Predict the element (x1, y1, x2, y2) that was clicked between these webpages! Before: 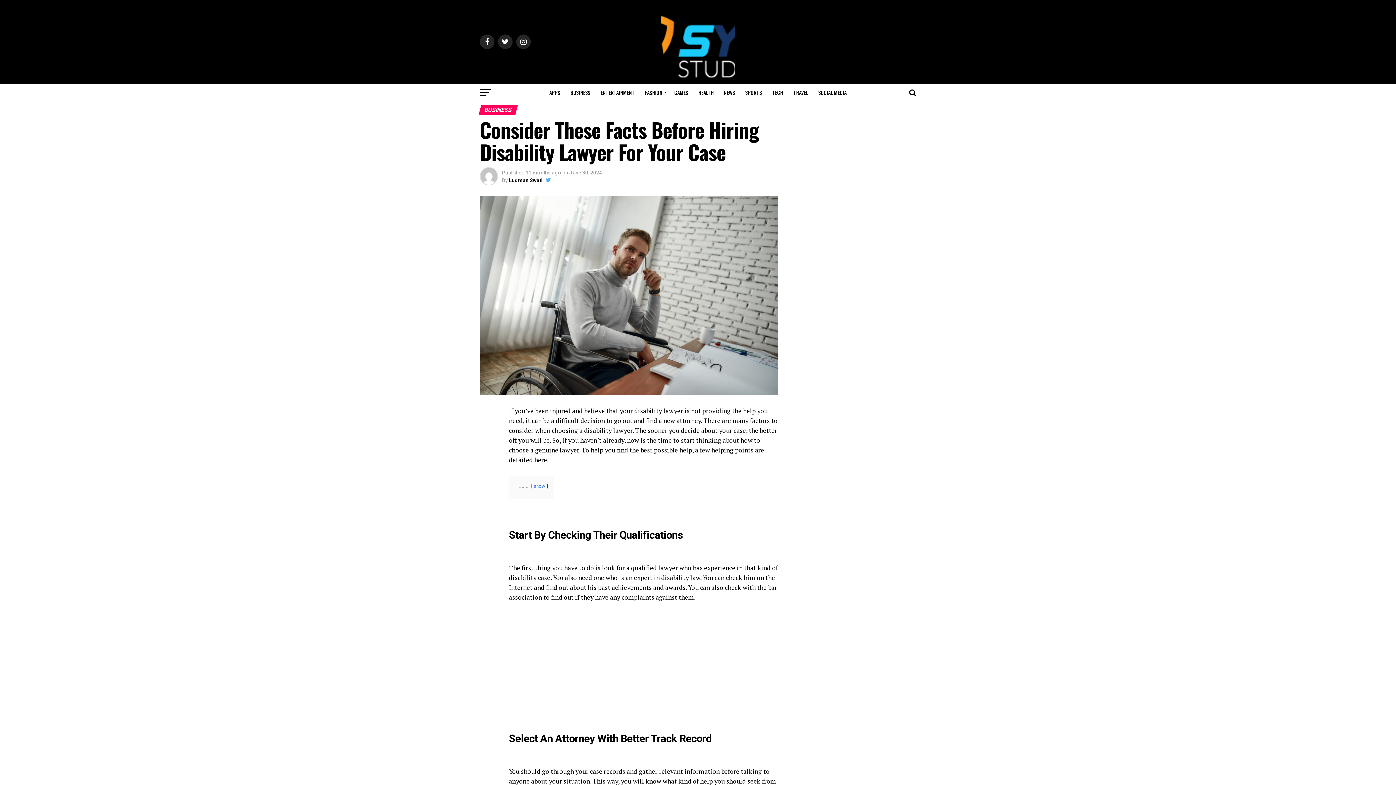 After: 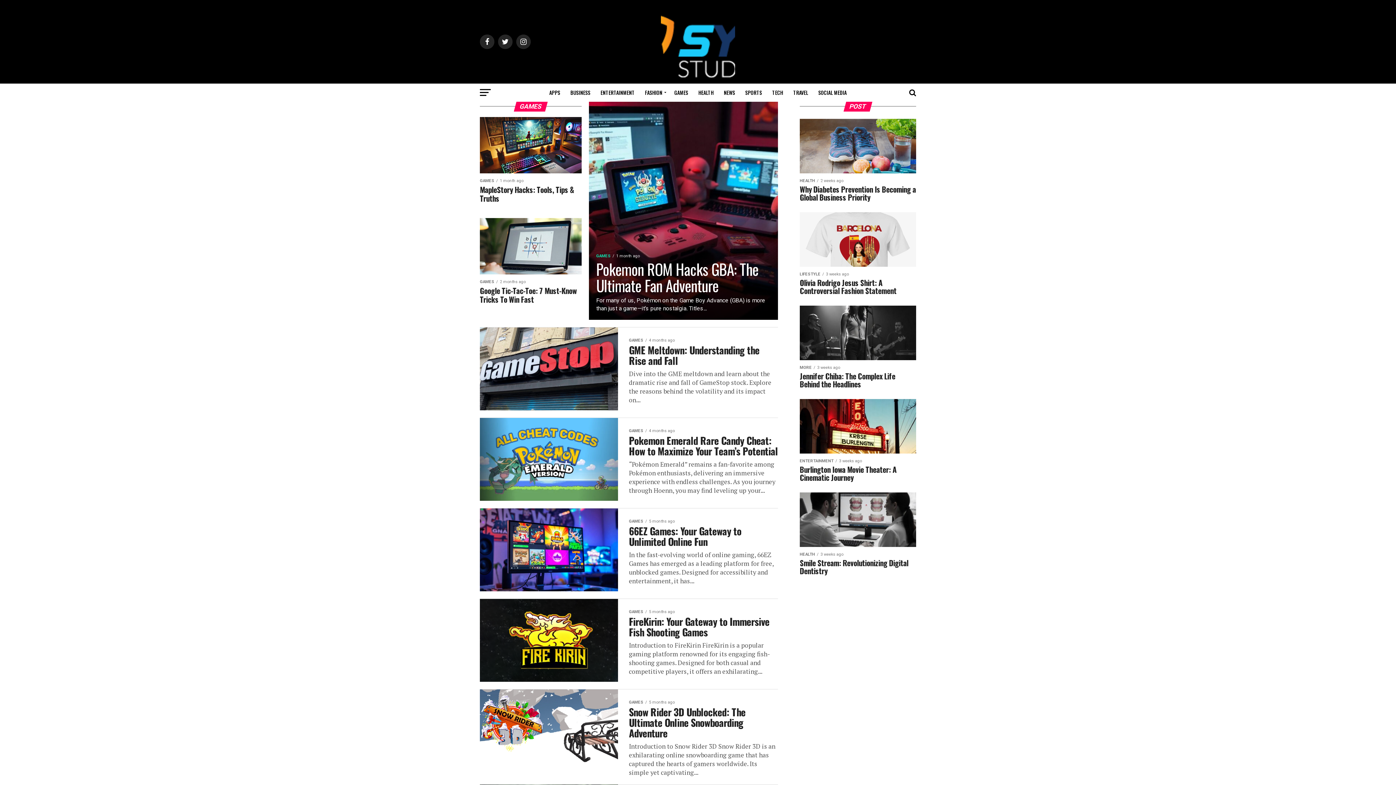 Action: label: GAMES bbox: (670, 83, 692, 101)